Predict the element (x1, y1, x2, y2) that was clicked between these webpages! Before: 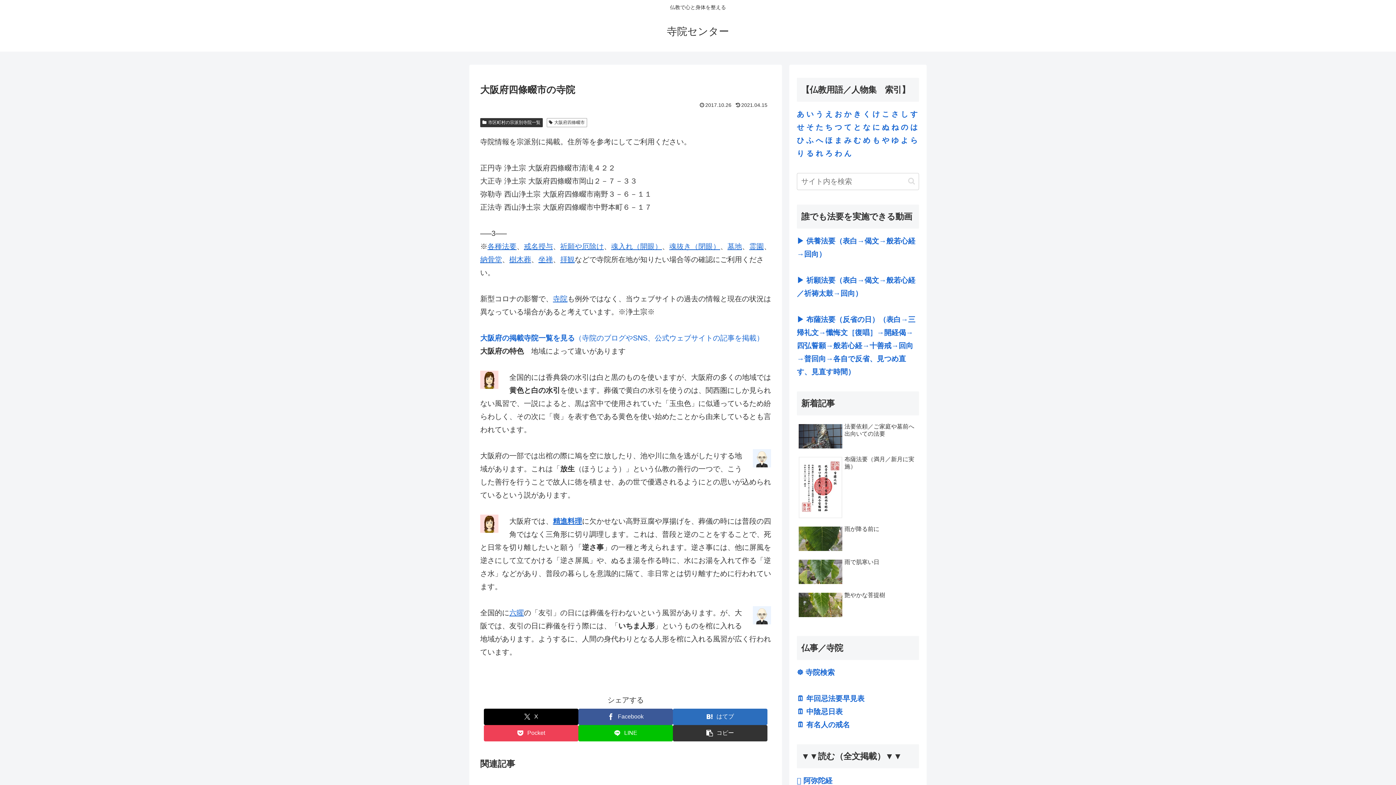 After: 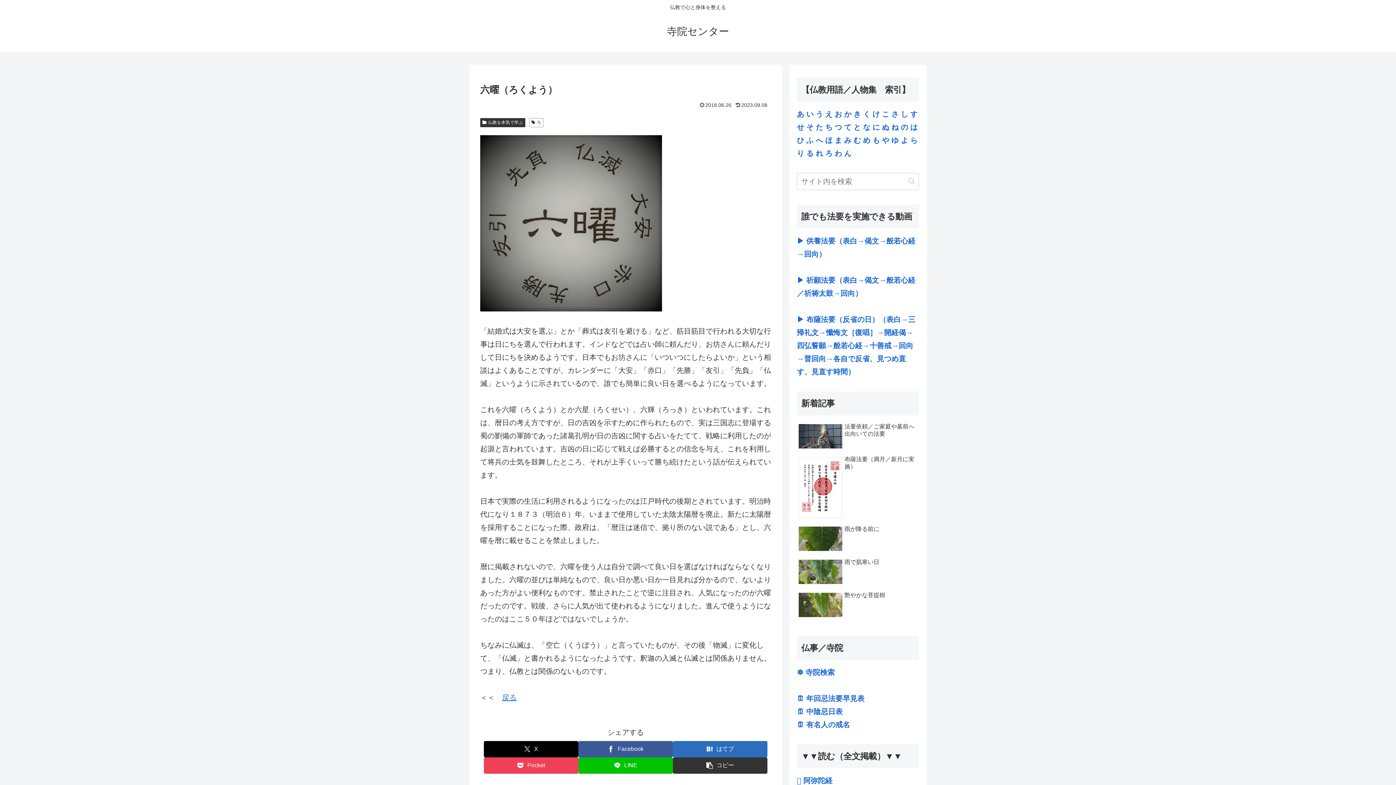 Action: bbox: (509, 609, 524, 617) label: 六曜